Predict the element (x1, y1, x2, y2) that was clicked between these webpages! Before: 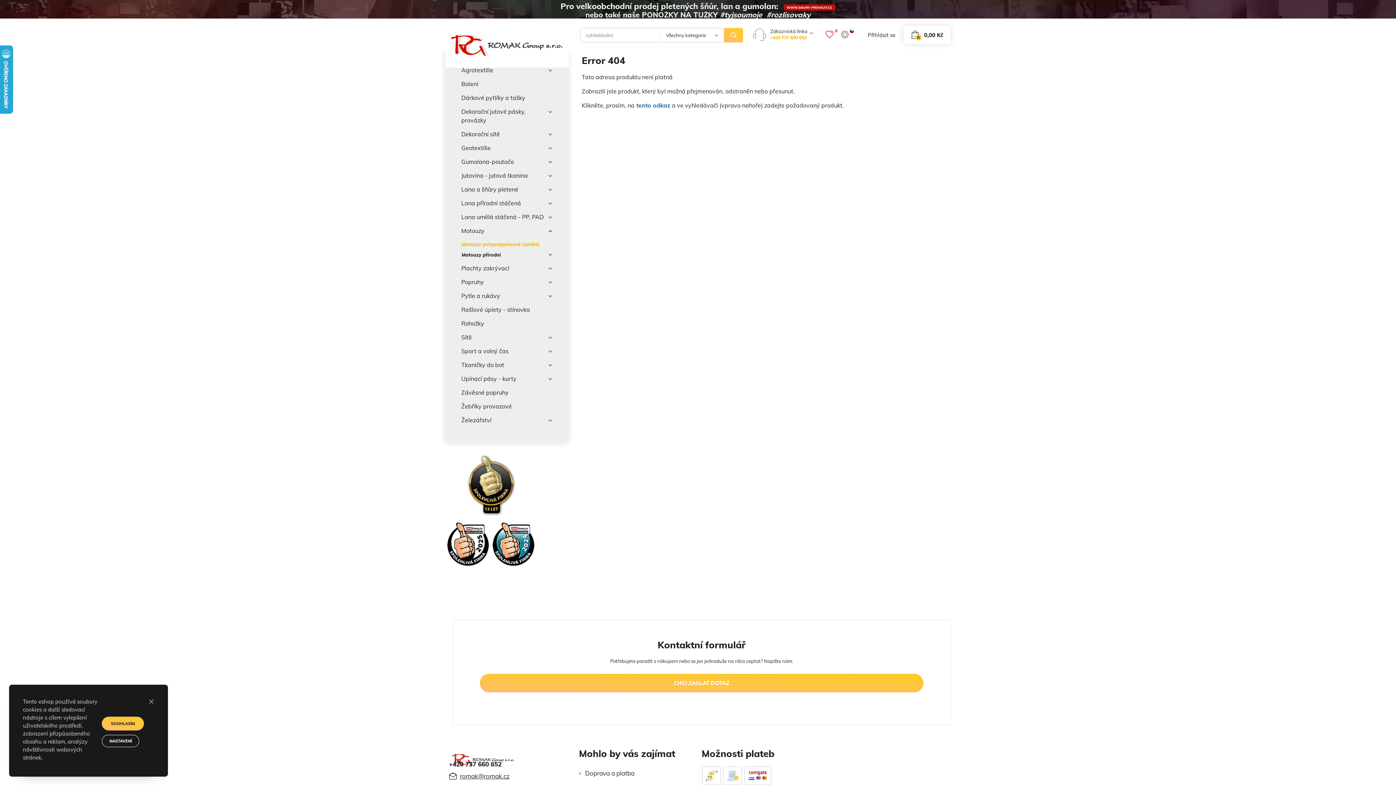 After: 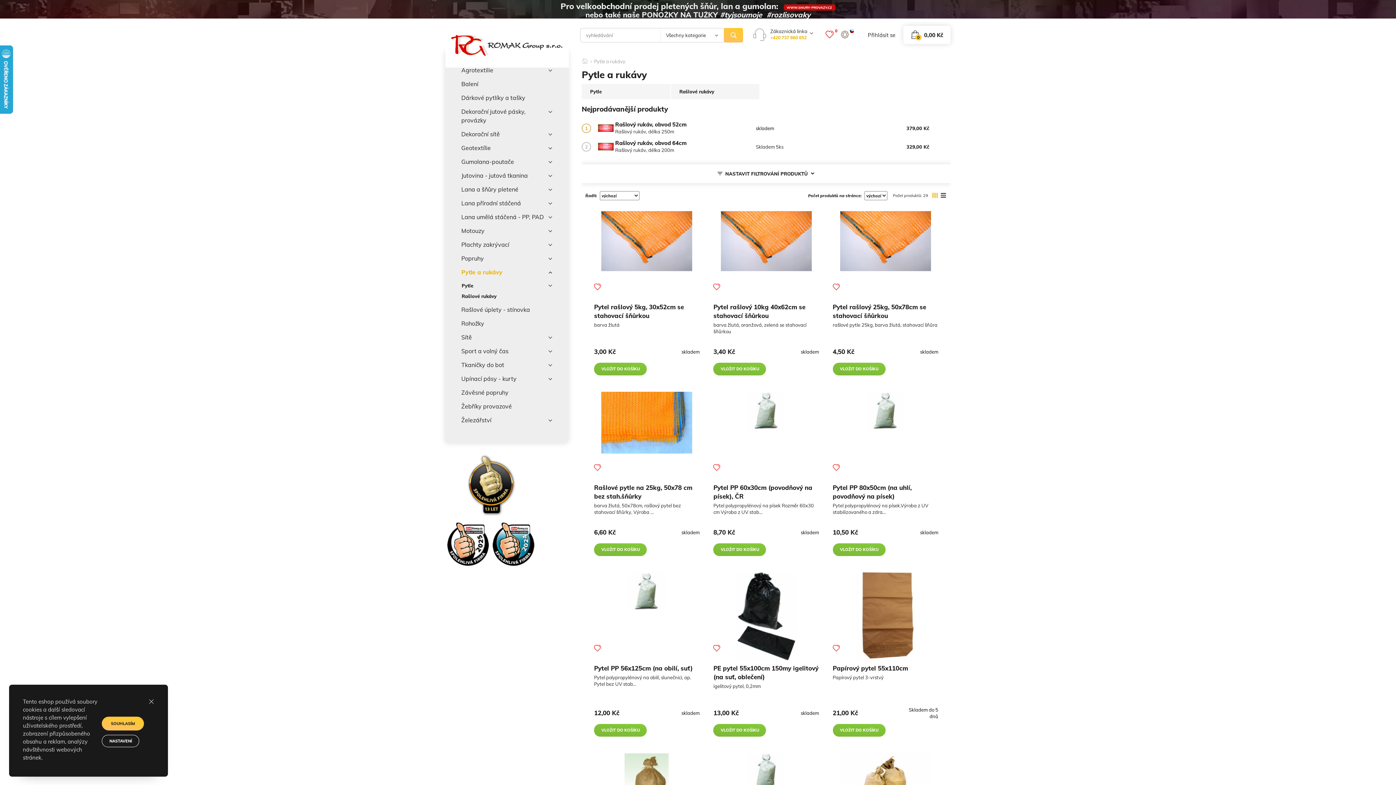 Action: label: Pytle a rukávy bbox: (461, 289, 552, 302)